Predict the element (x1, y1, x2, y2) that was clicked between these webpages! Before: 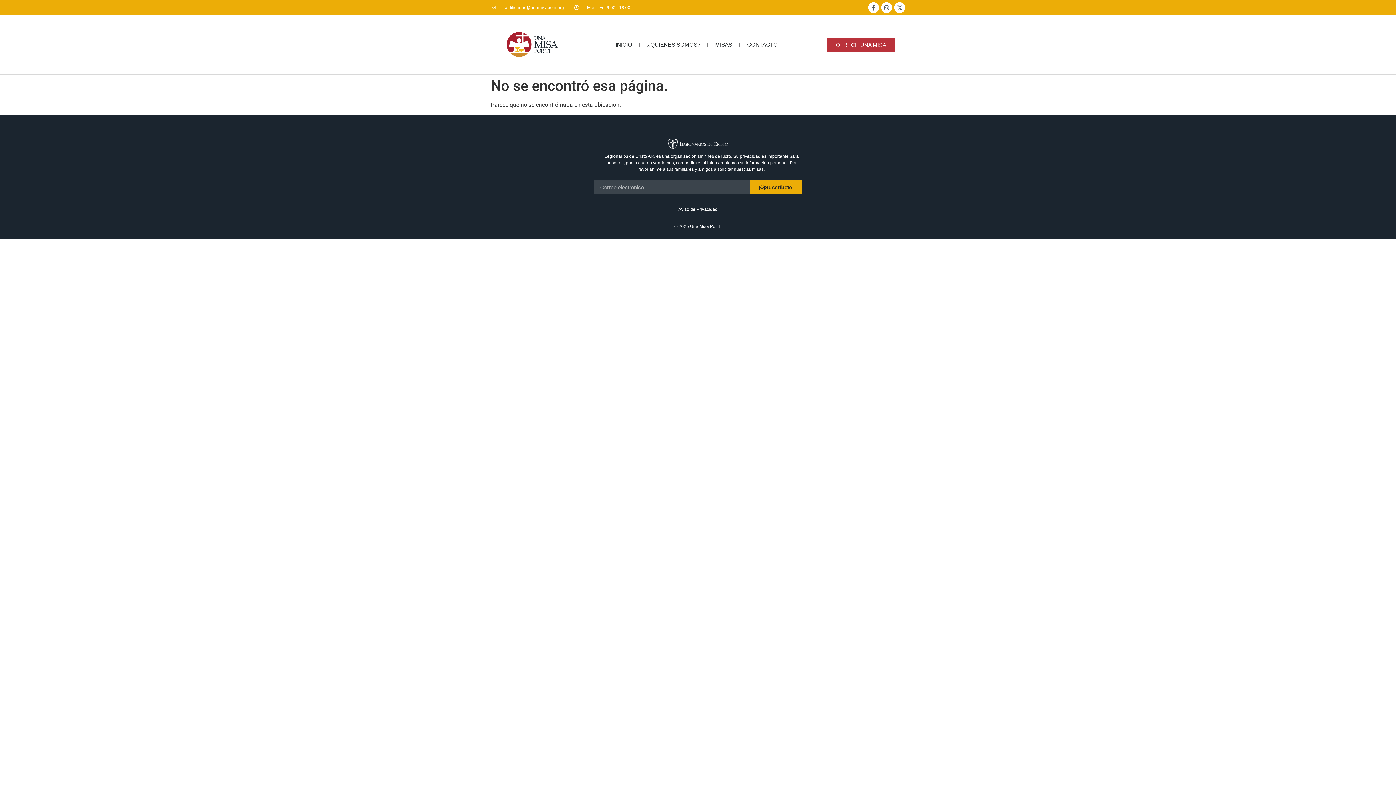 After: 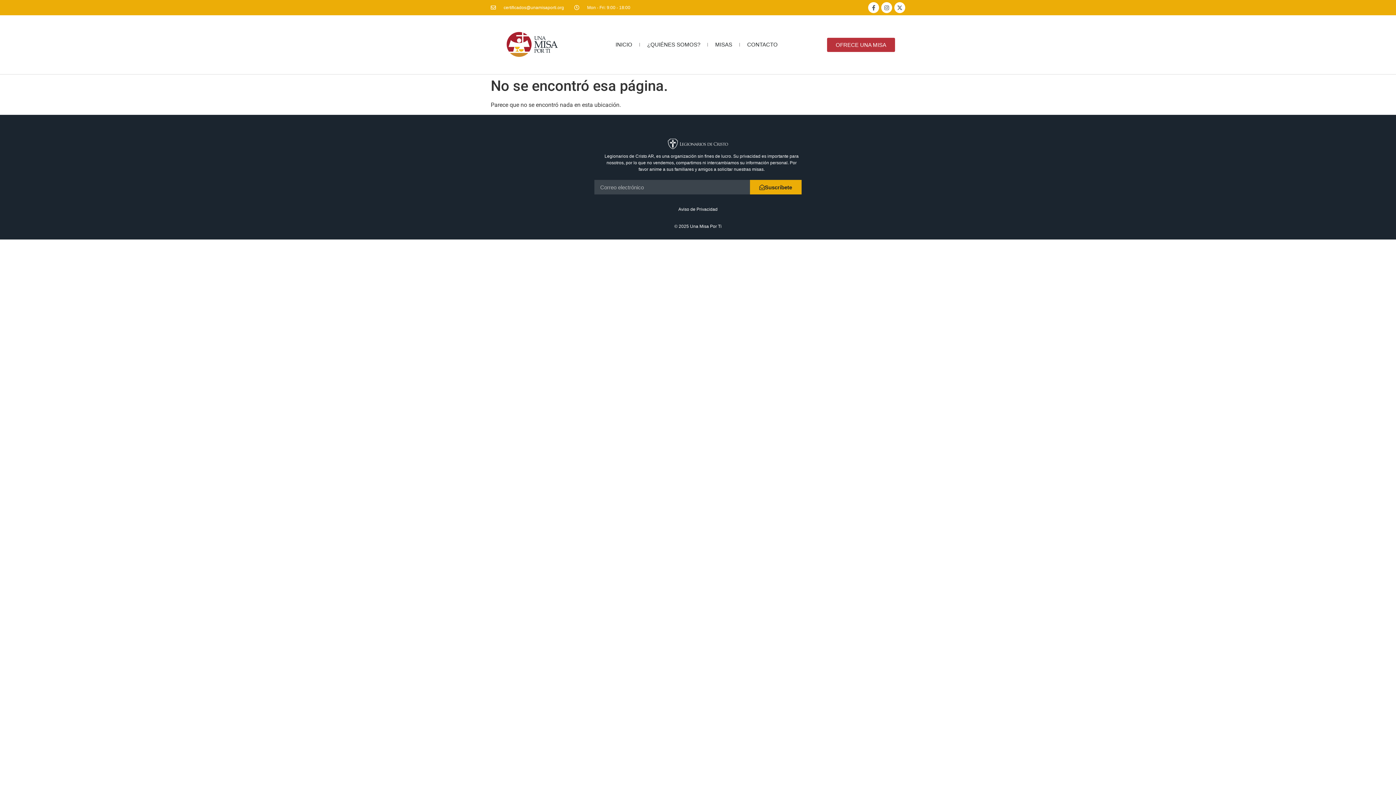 Action: label: Aviso de Privacidad bbox: (678, 206, 717, 212)